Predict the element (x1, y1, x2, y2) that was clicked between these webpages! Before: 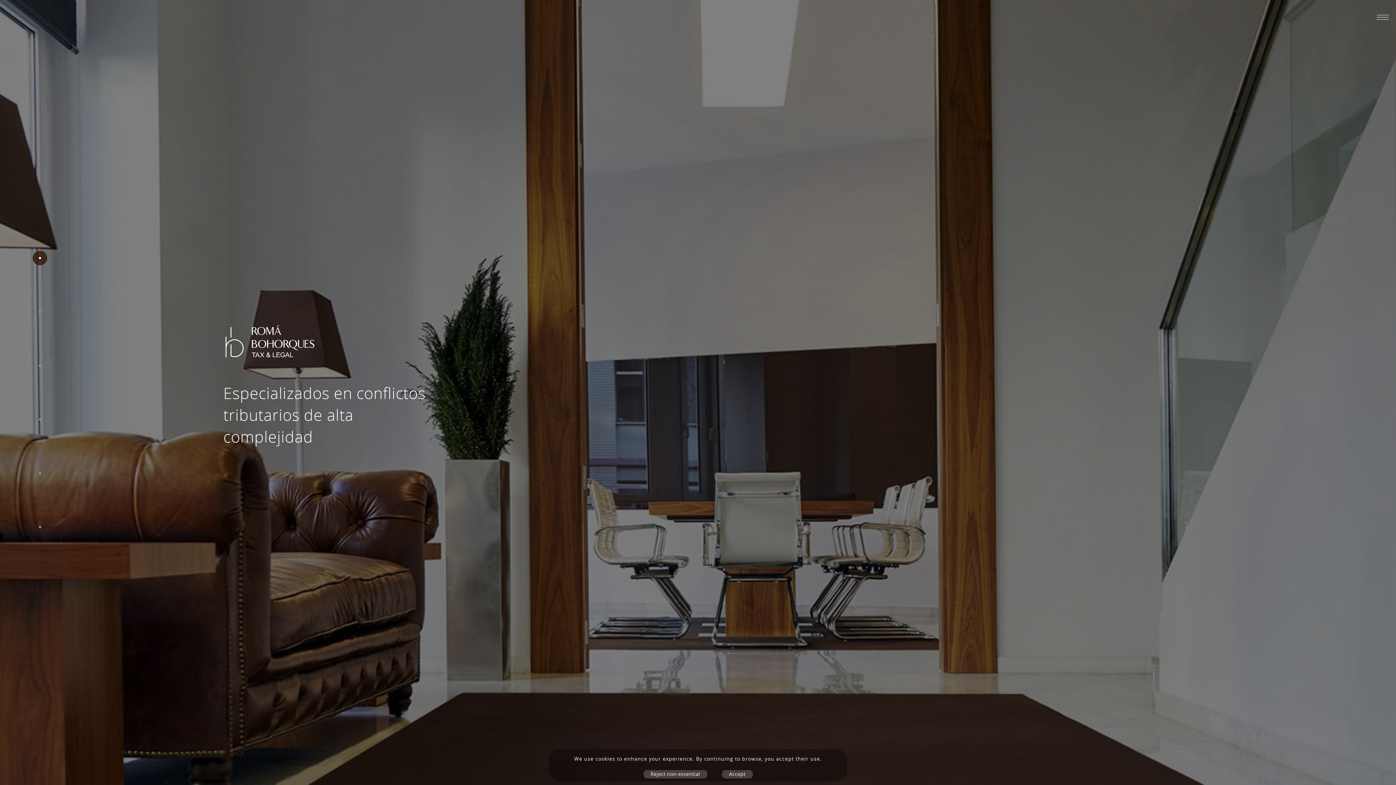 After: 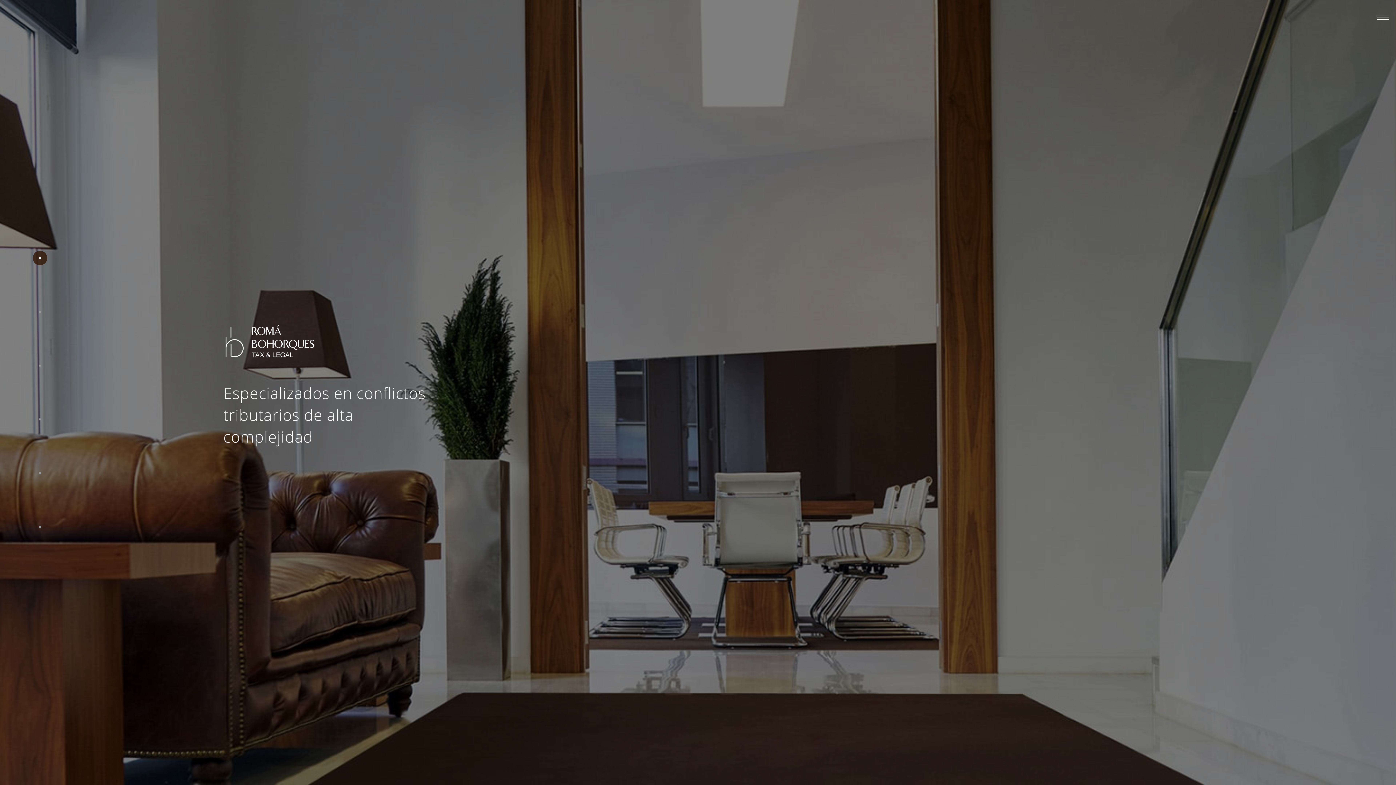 Action: bbox: (722, 770, 752, 778) label: Accept